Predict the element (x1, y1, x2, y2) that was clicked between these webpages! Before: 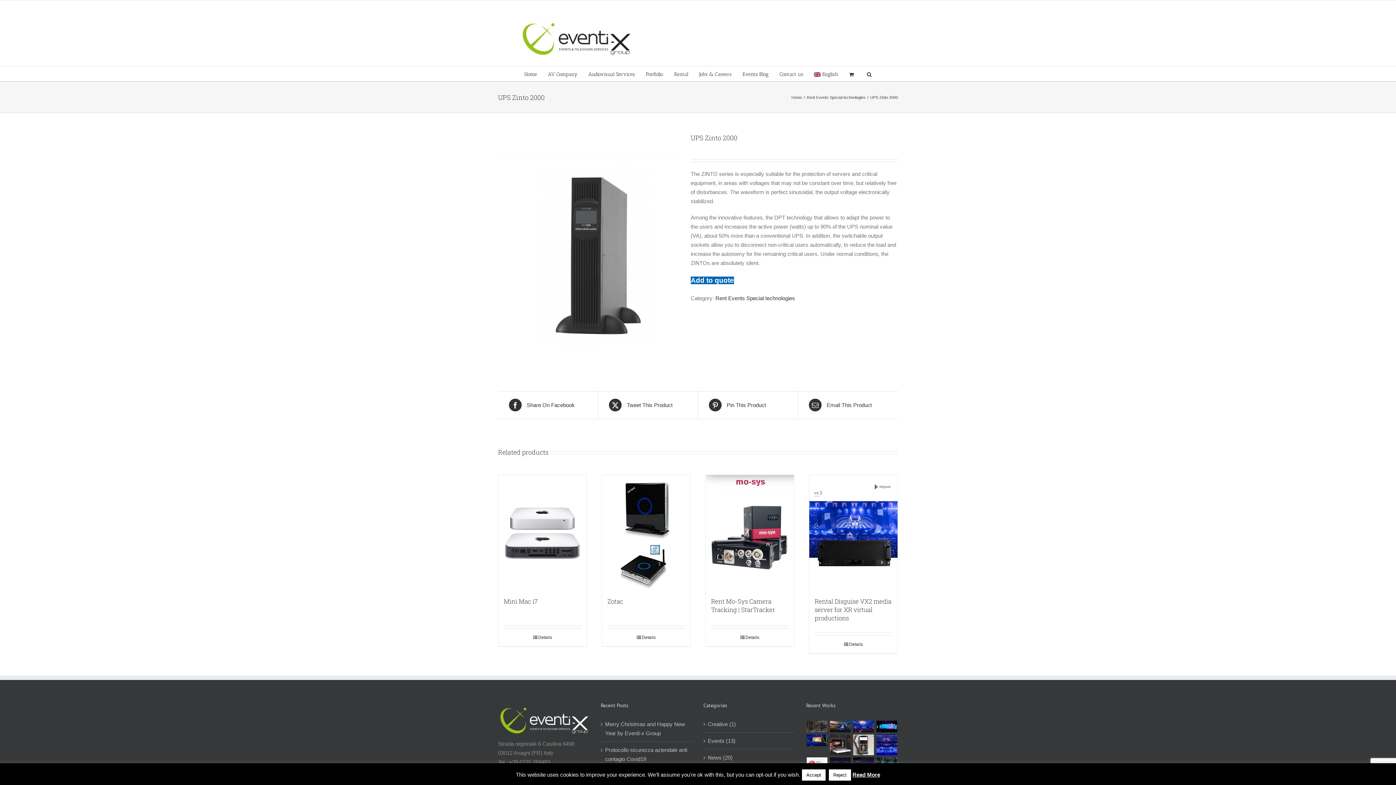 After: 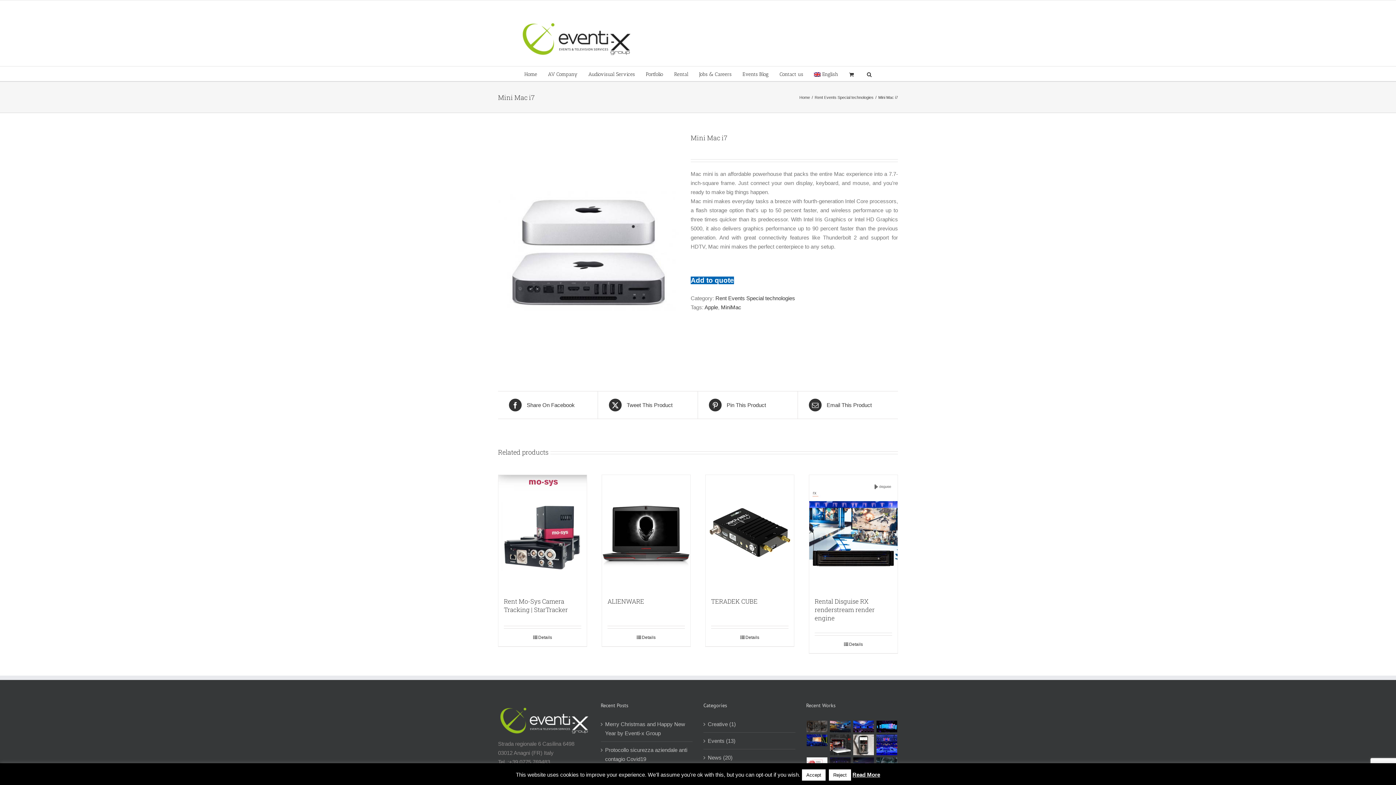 Action: label: Details bbox: (504, 634, 581, 641)